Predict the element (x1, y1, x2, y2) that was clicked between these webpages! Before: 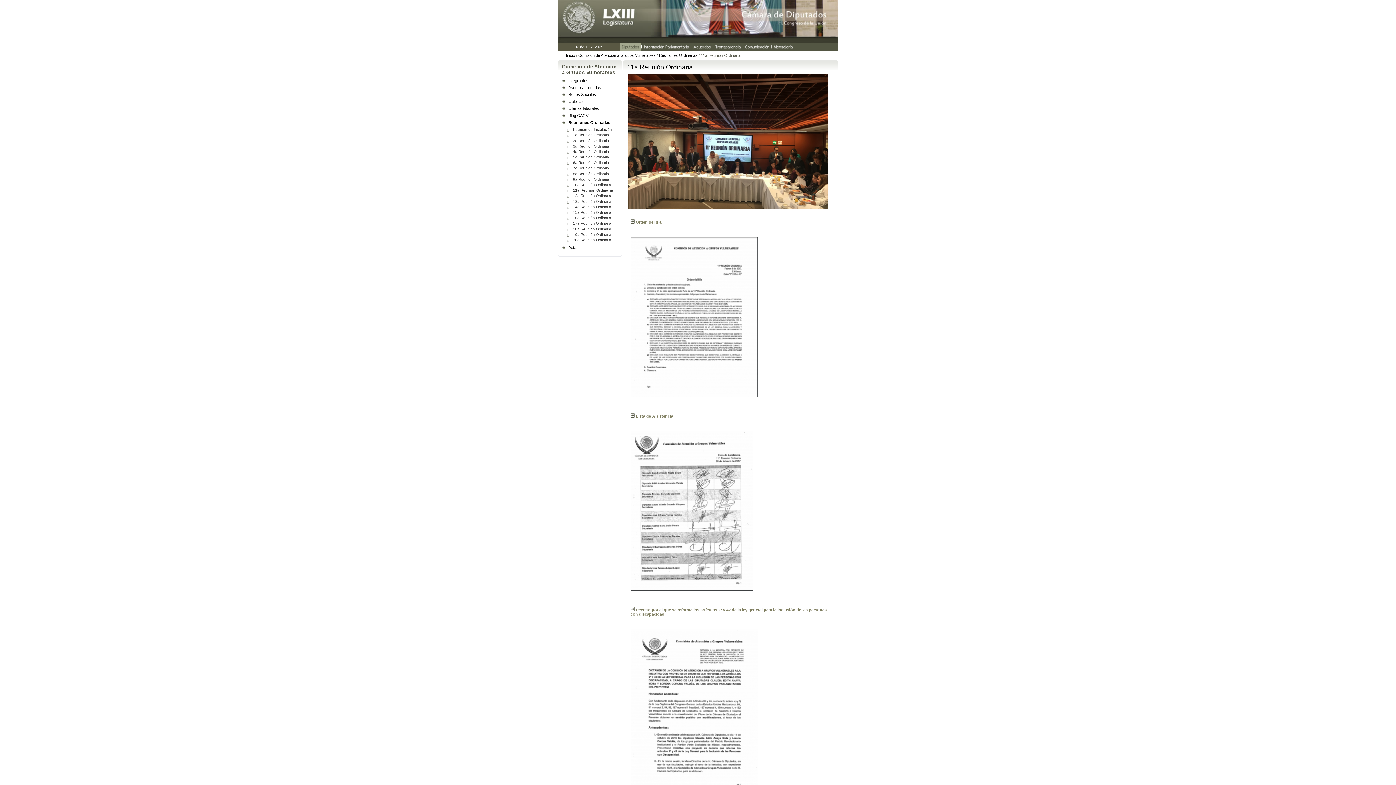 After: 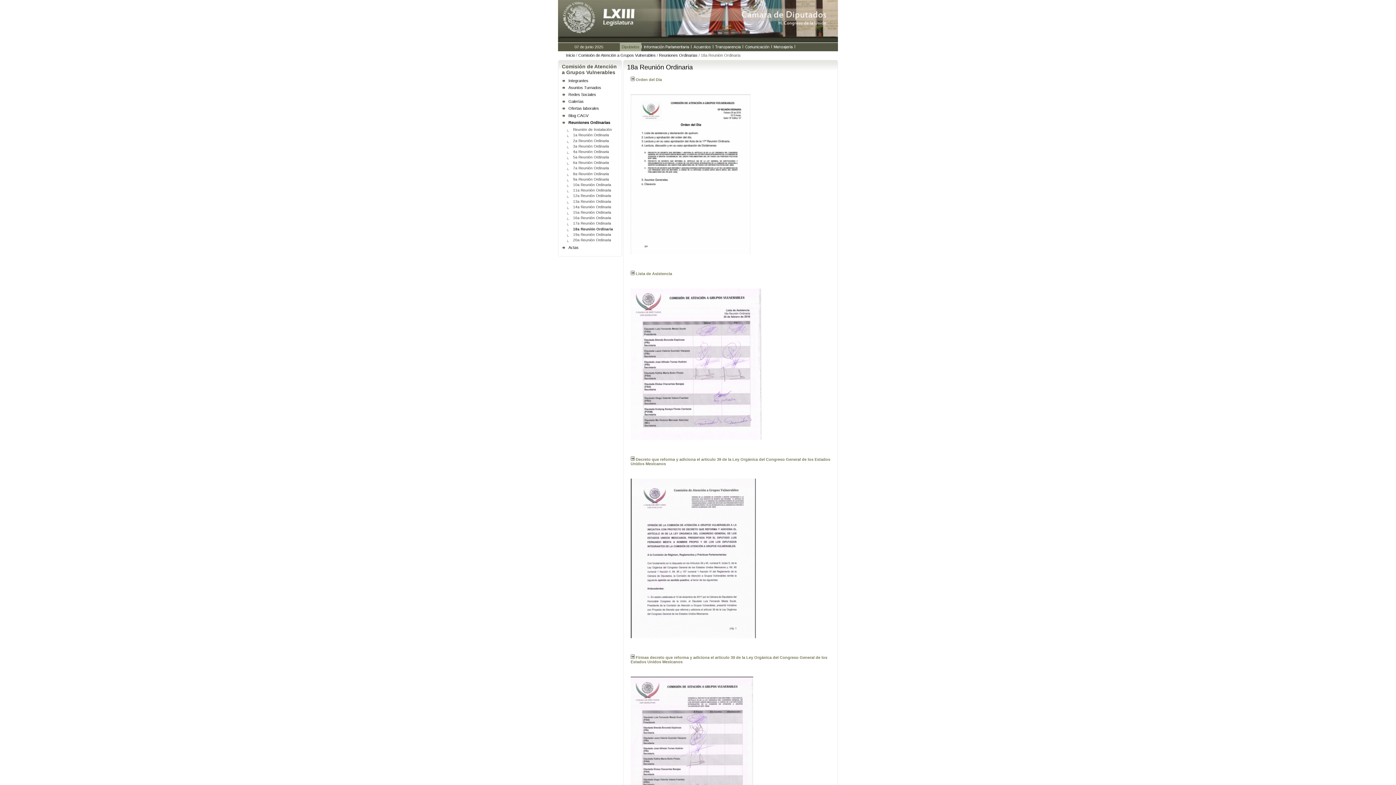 Action: label: 18a Reunión Ordinaria bbox: (566, 227, 618, 231)